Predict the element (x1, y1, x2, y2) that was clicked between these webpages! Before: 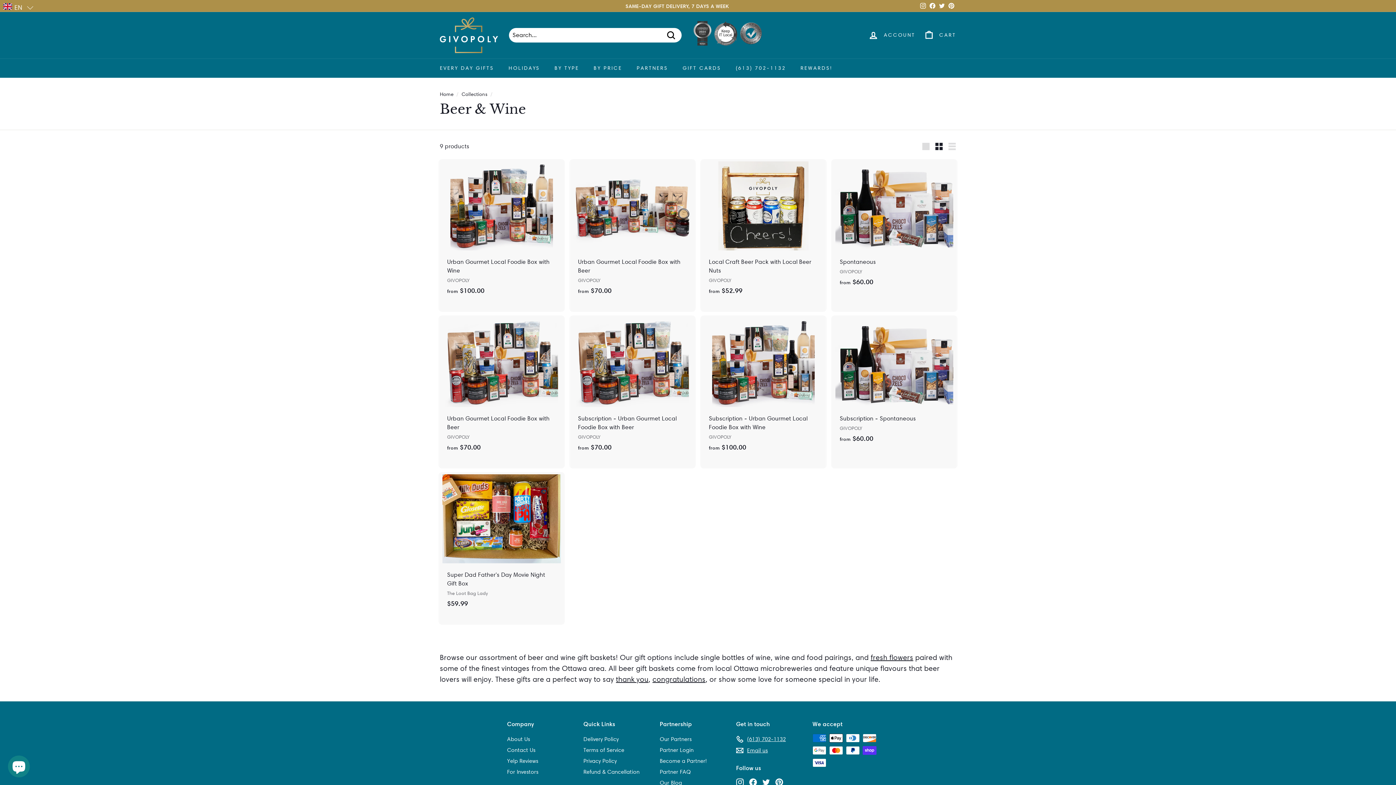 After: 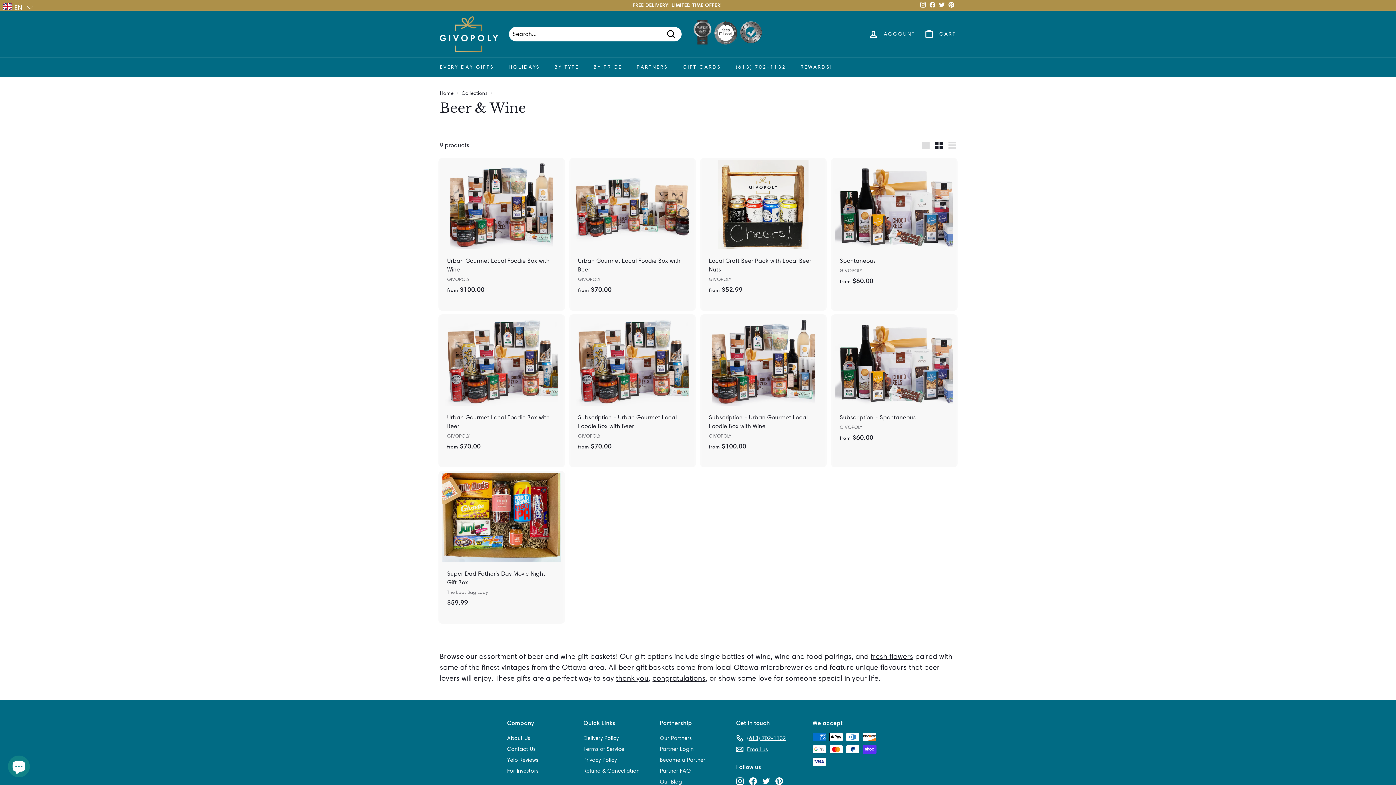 Action: bbox: (775, 778, 783, 786) label: Pinterest